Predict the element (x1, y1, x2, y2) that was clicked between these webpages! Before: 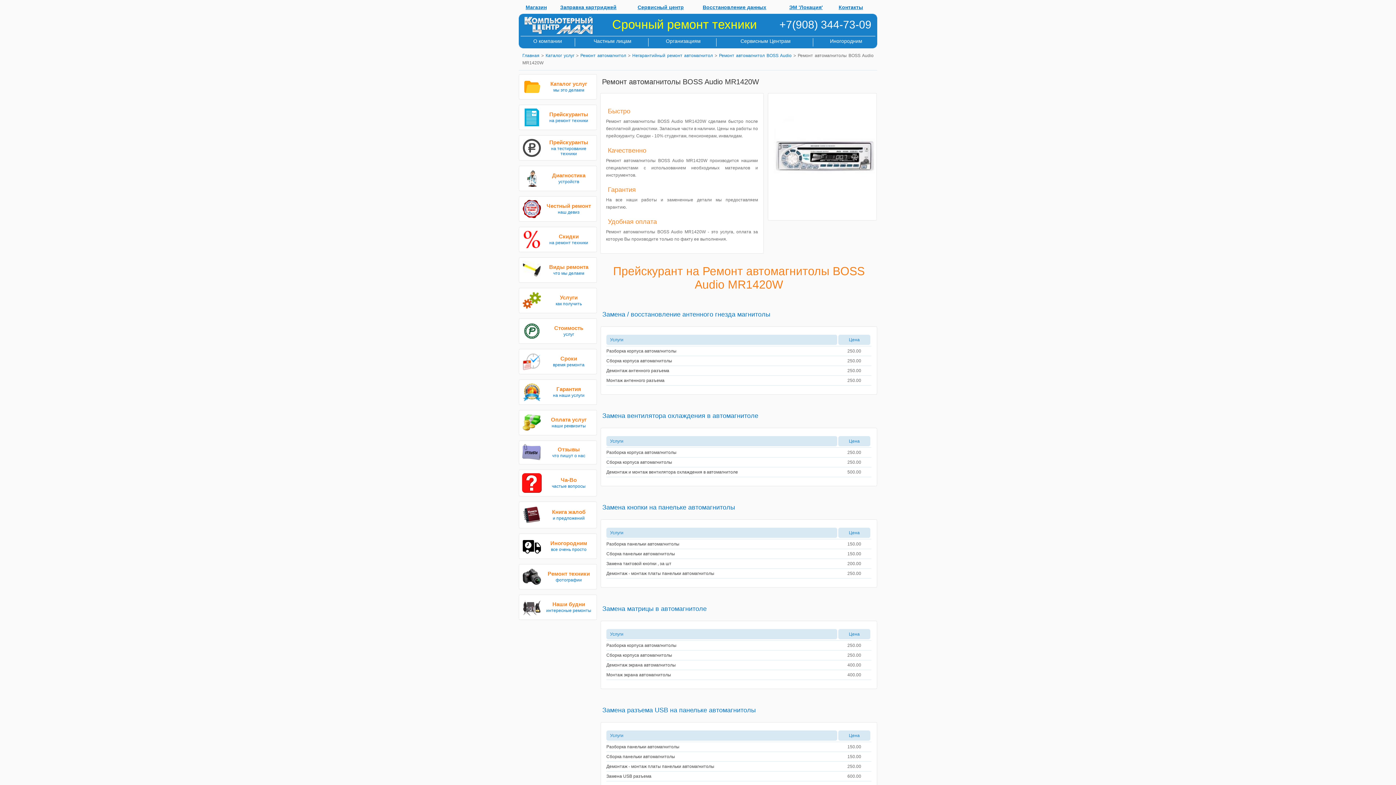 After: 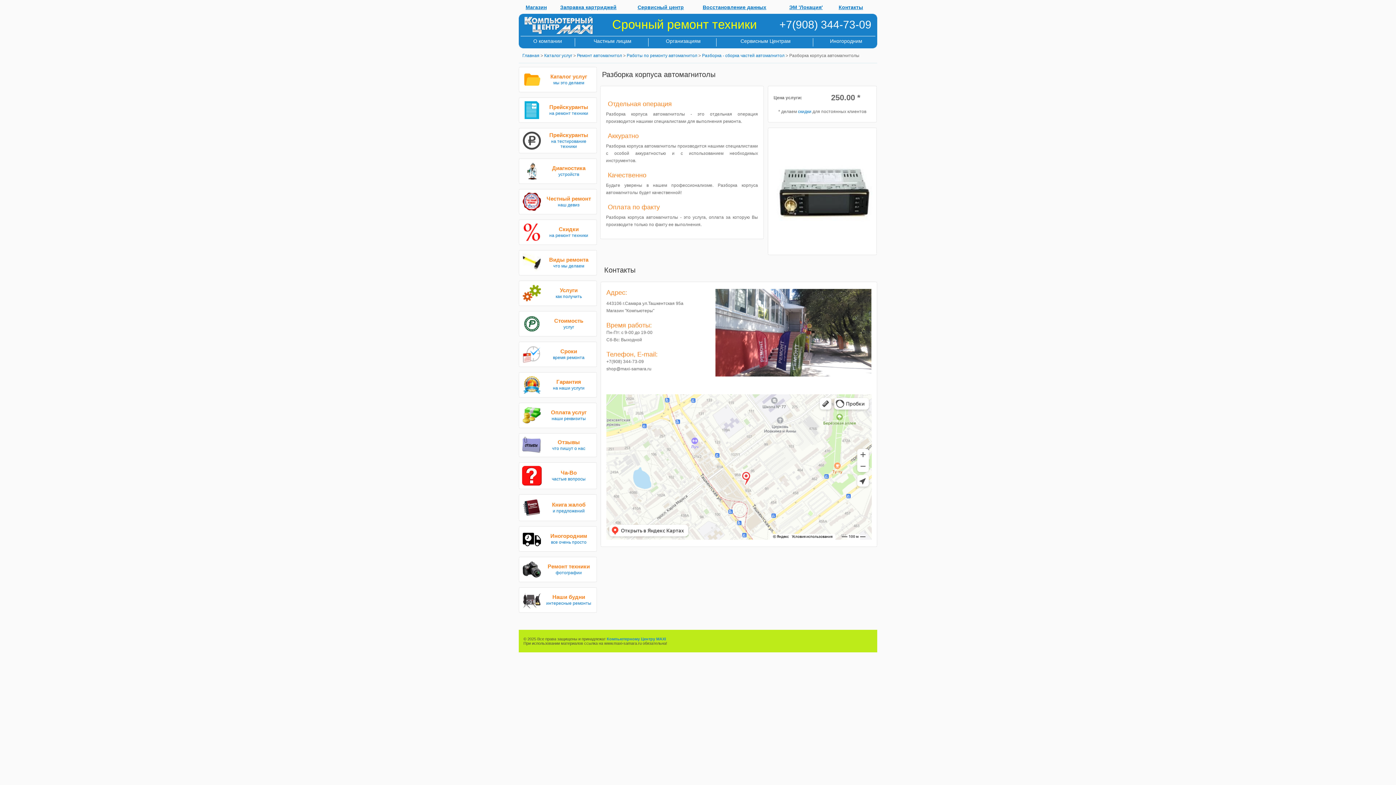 Action: bbox: (606, 450, 676, 455) label: Разборка корпуса автомагнитолы